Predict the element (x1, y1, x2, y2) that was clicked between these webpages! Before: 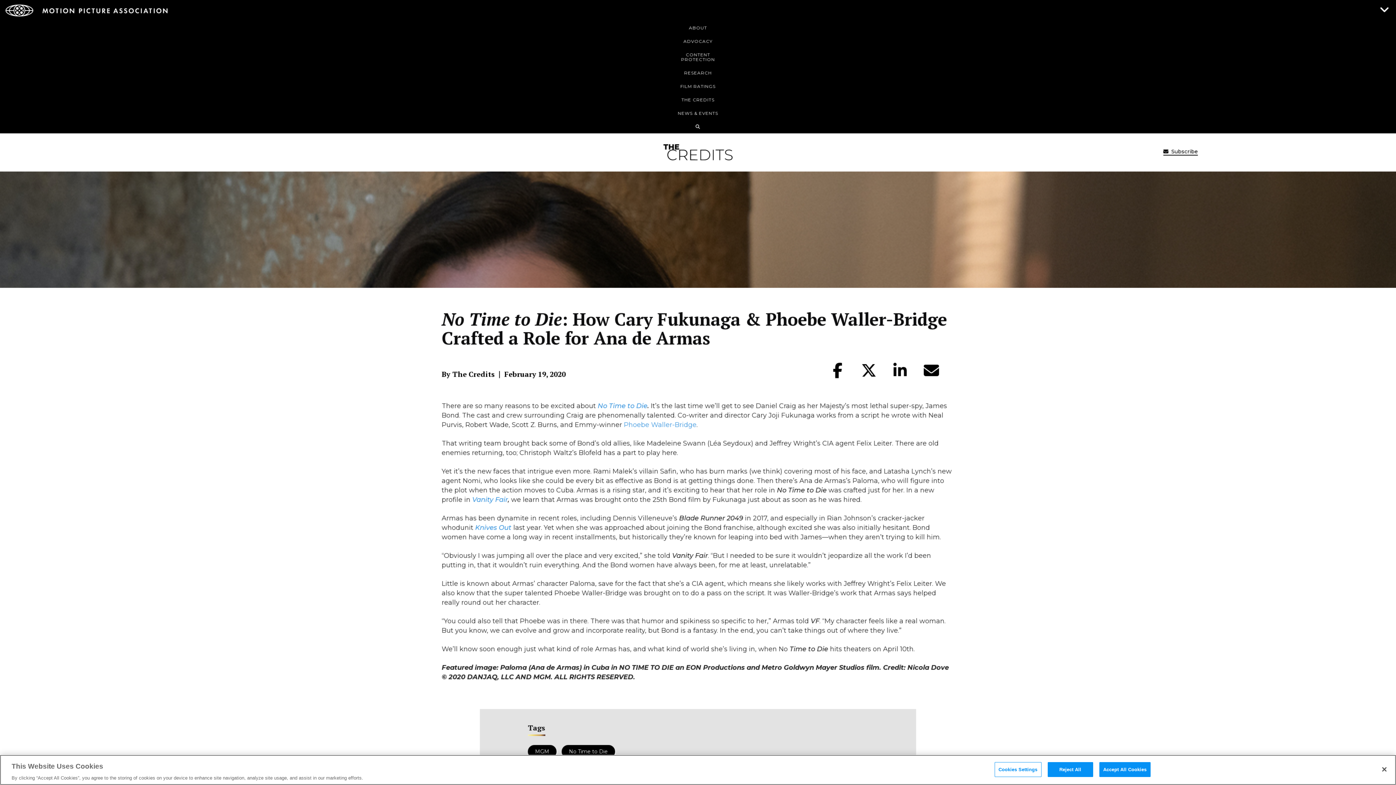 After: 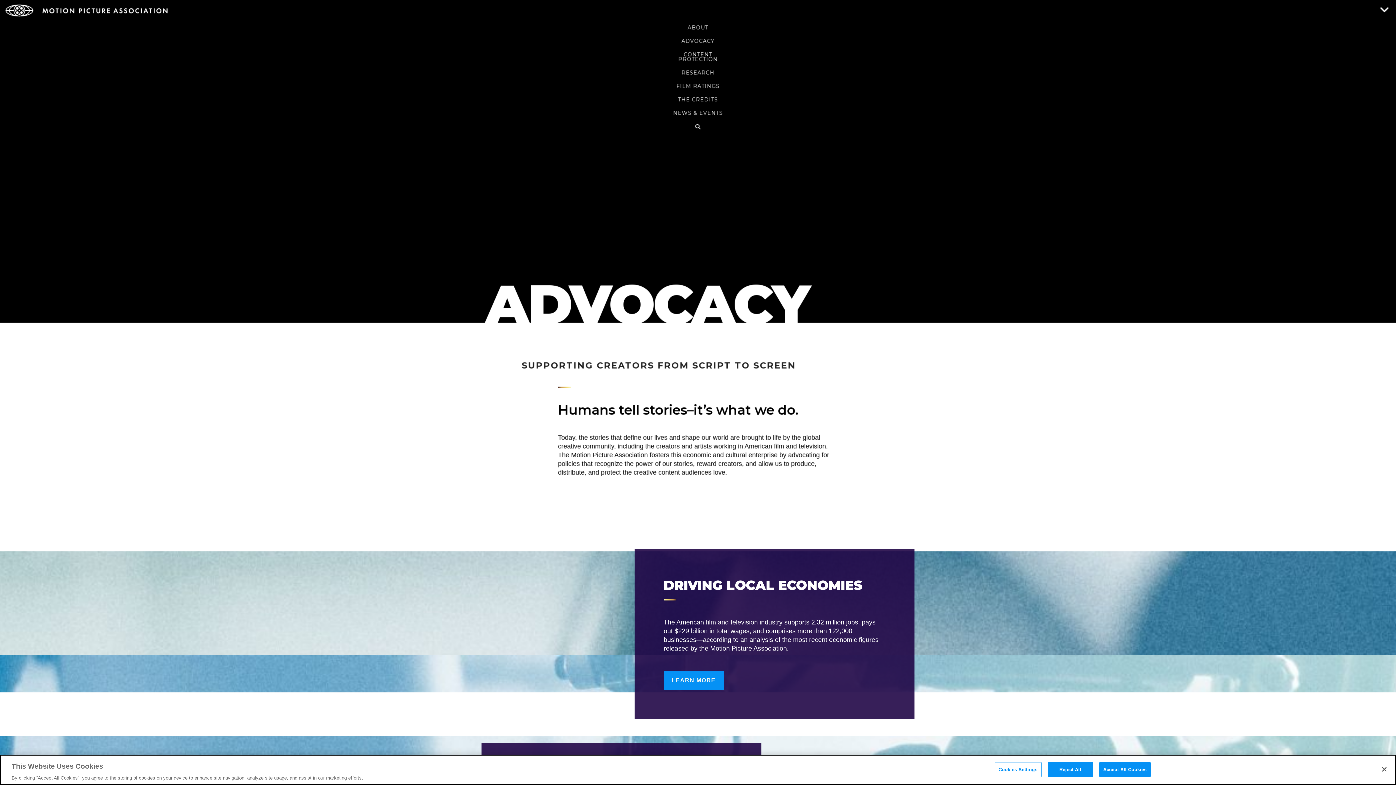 Action: bbox: (5, 34, 1390, 47) label: ADVOCACY